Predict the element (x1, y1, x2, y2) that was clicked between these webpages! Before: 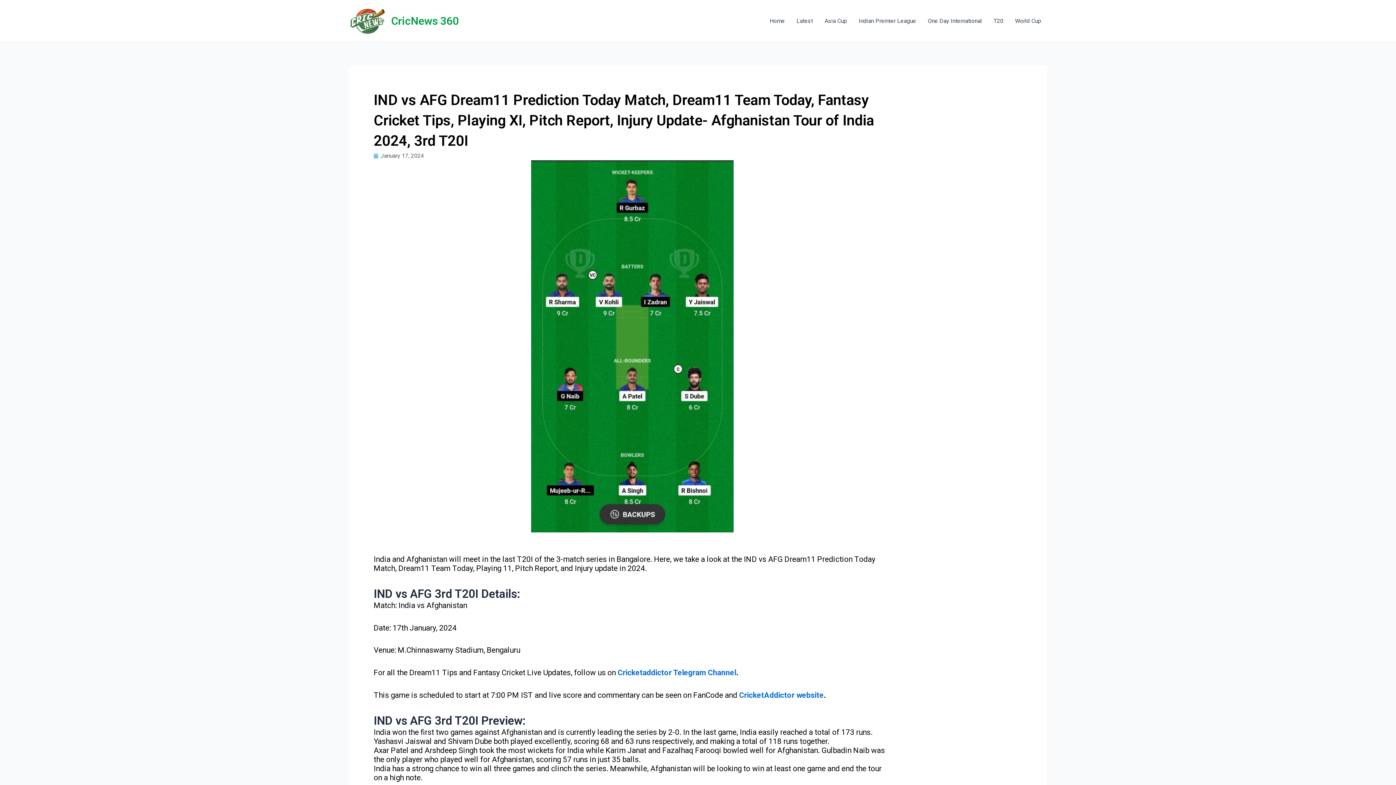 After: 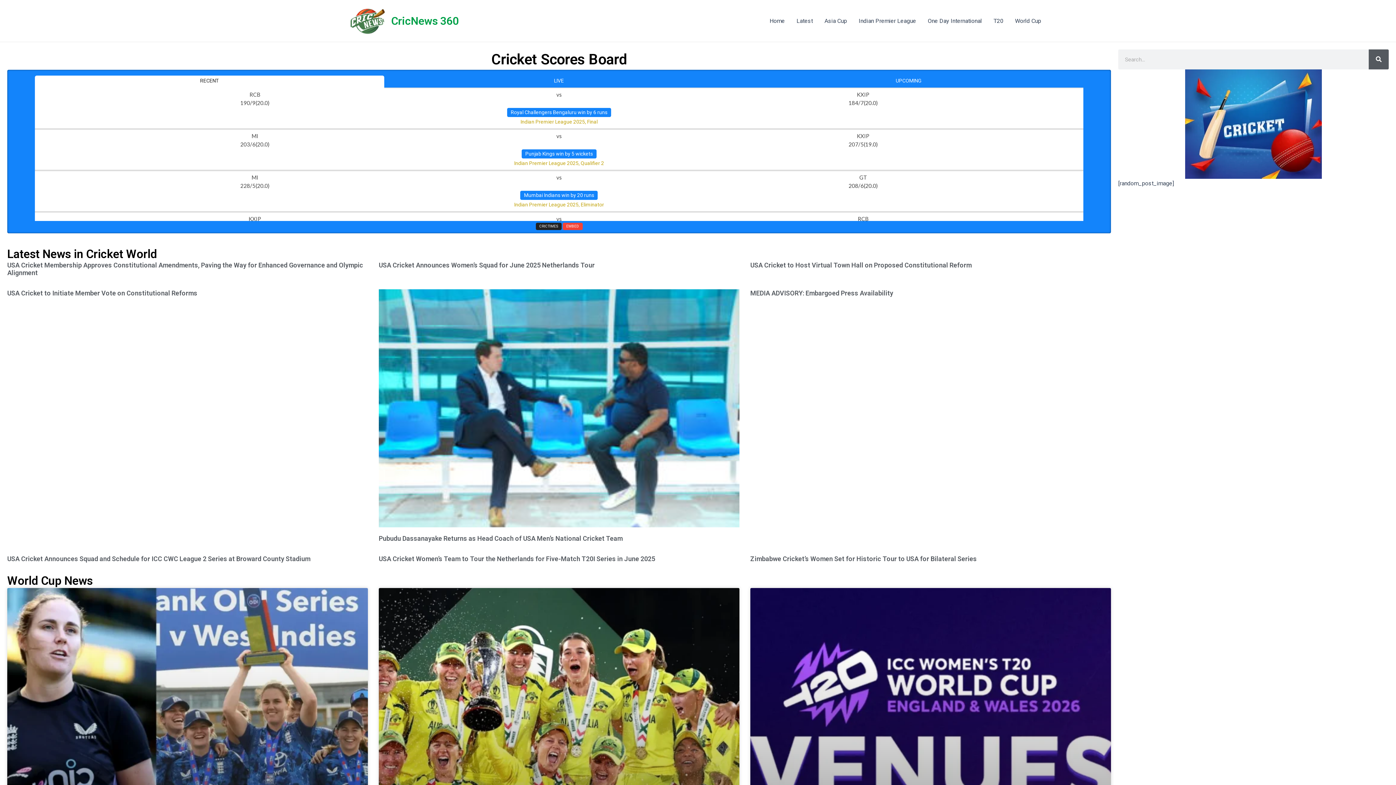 Action: bbox: (764, 6, 790, 35) label: Home